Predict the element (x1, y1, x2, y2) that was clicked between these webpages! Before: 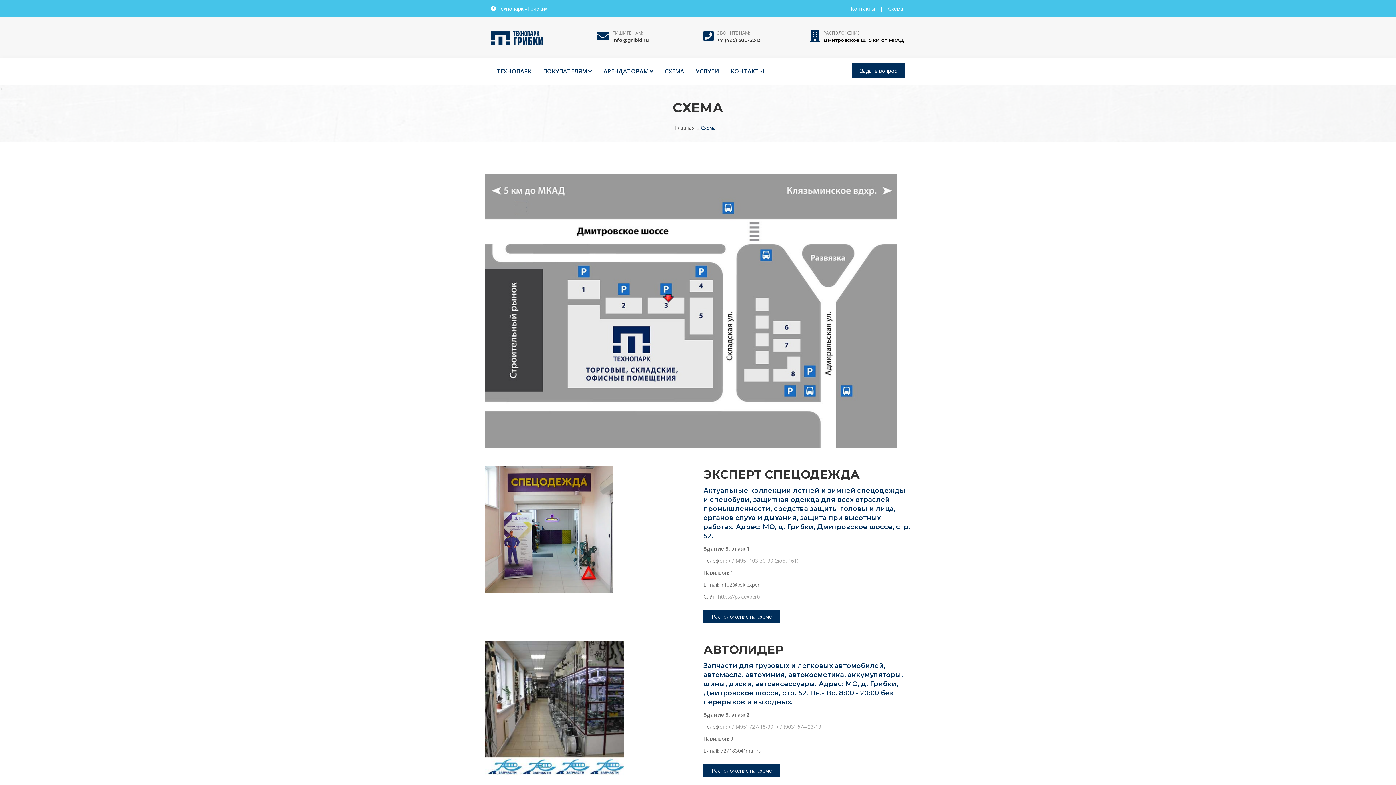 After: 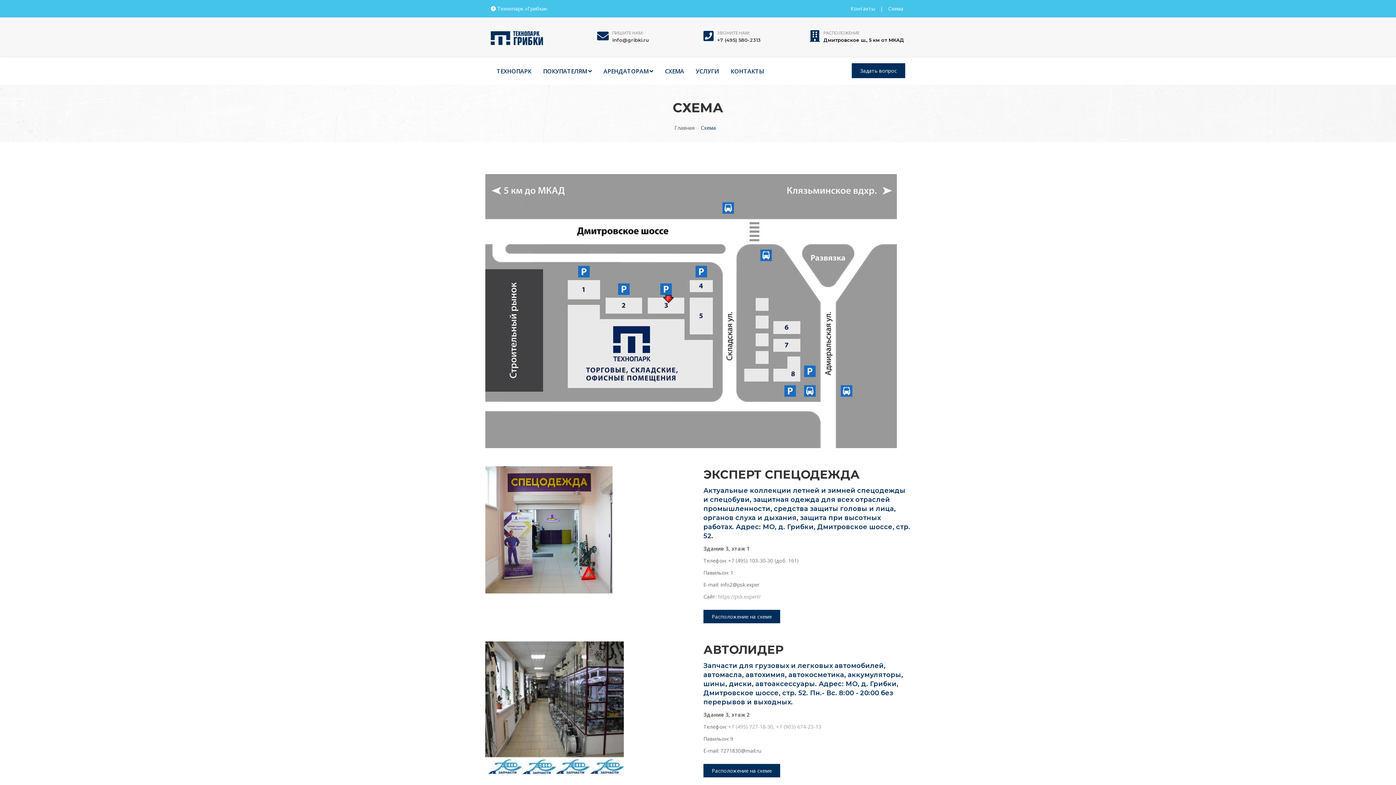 Action: bbox: (728, 557, 798, 564) label: +7 (495) 103-30-30 (доб. 161)